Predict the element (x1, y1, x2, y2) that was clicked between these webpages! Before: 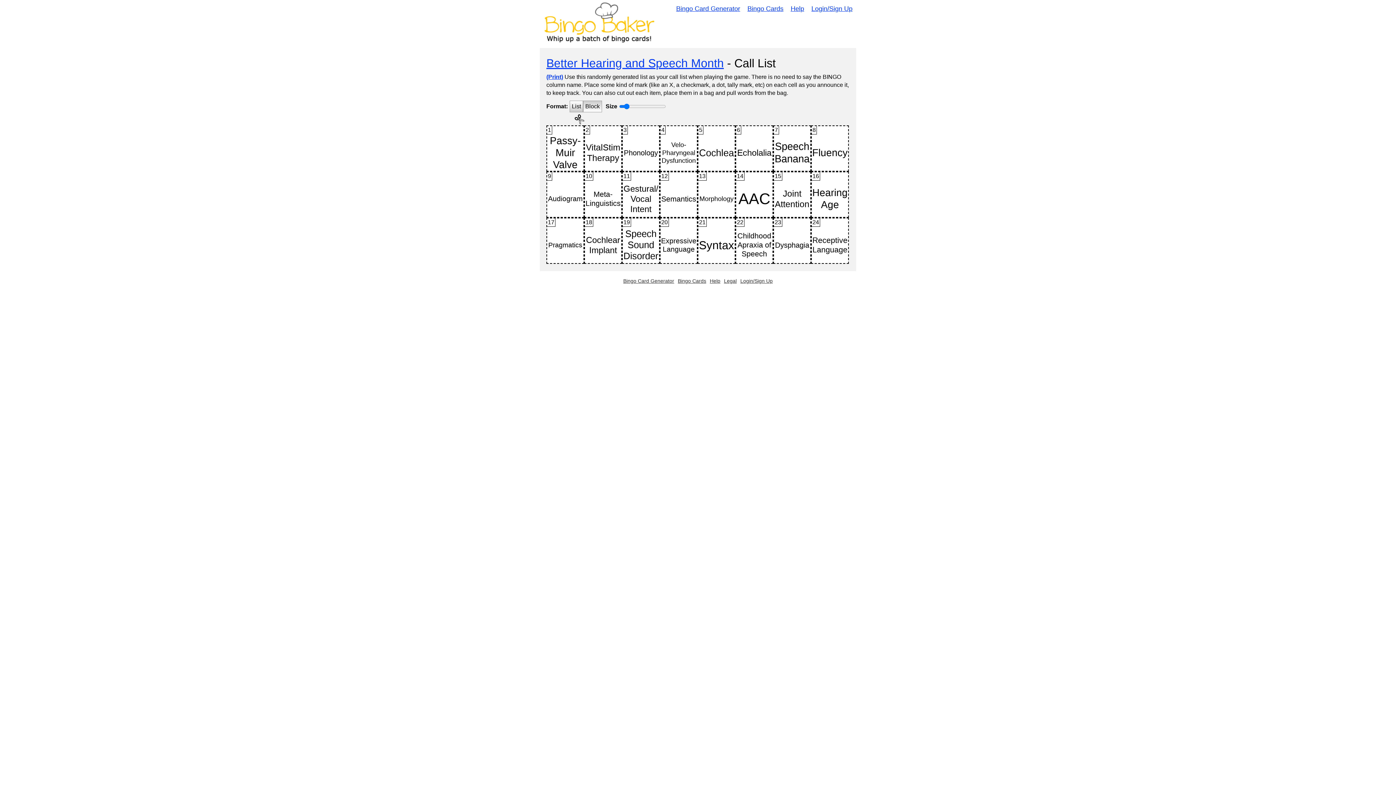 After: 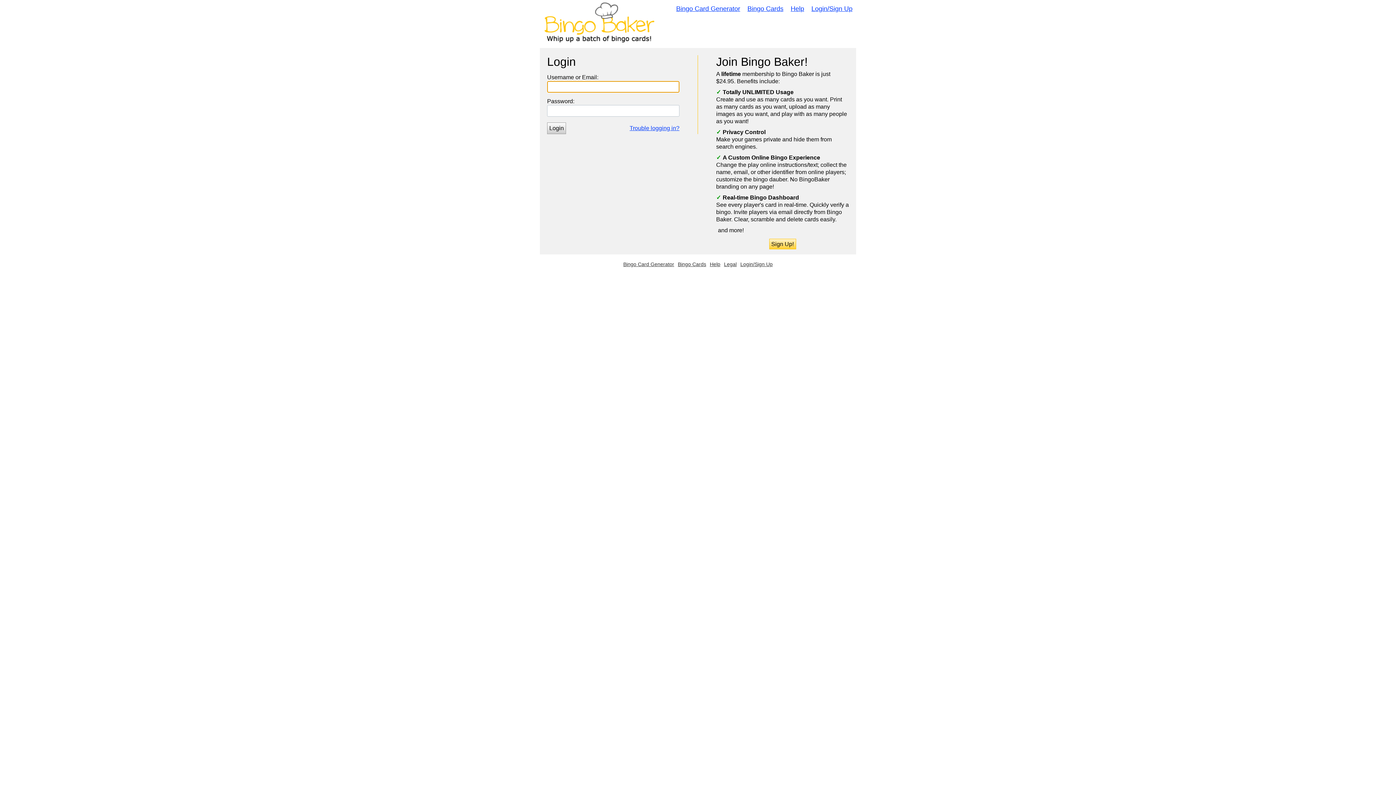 Action: label: Login/Sign Up bbox: (809, 3, 854, 13)